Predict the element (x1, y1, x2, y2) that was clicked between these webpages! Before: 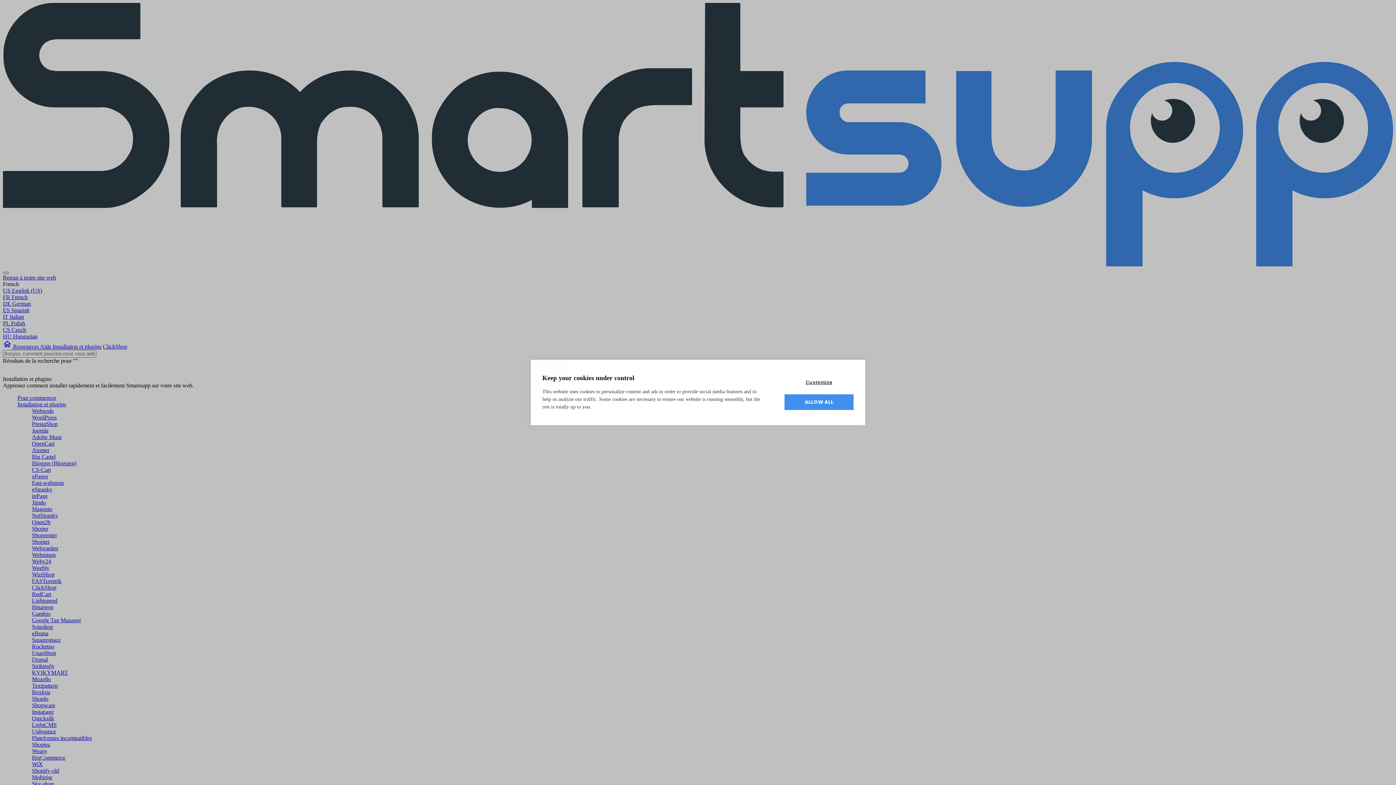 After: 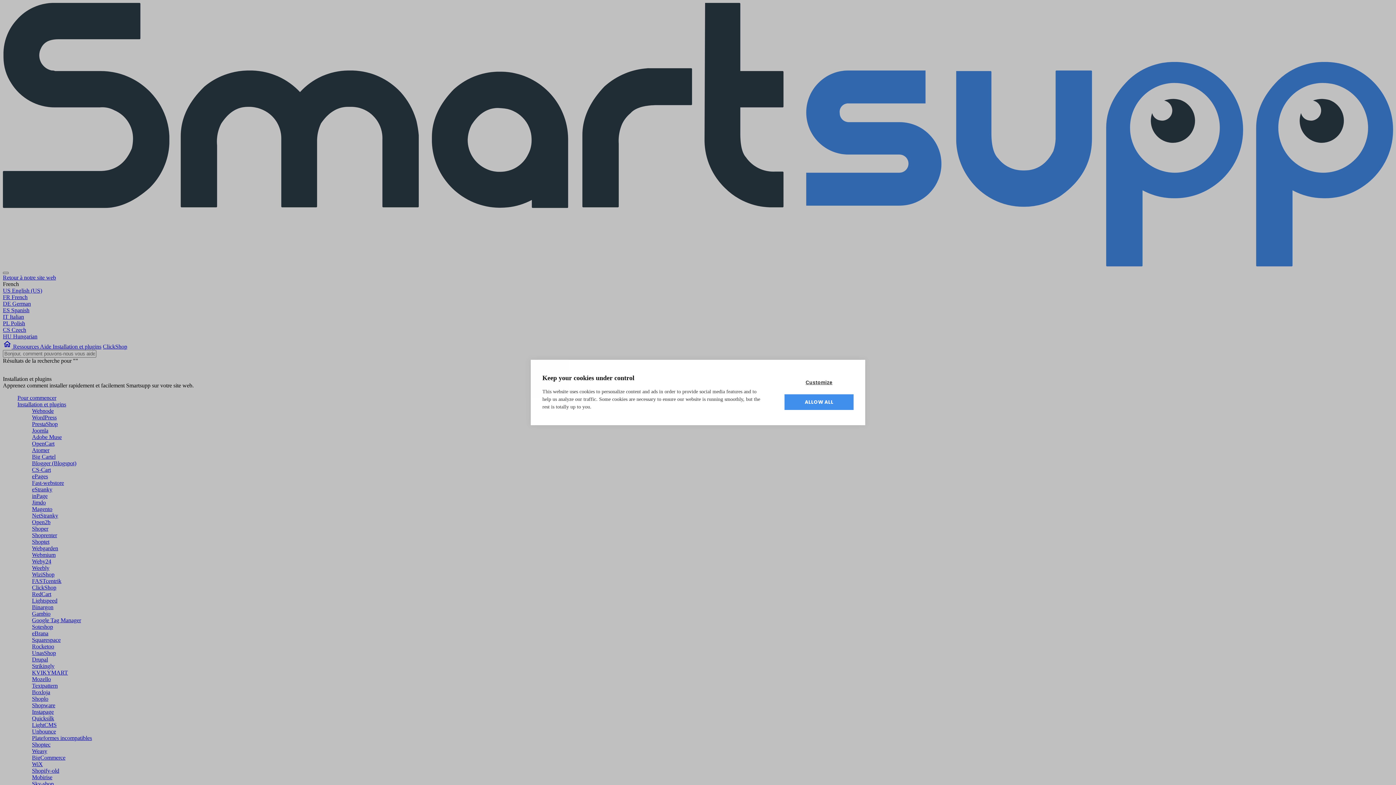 Action: bbox: (102, 343, 127, 349) label: ClickShop